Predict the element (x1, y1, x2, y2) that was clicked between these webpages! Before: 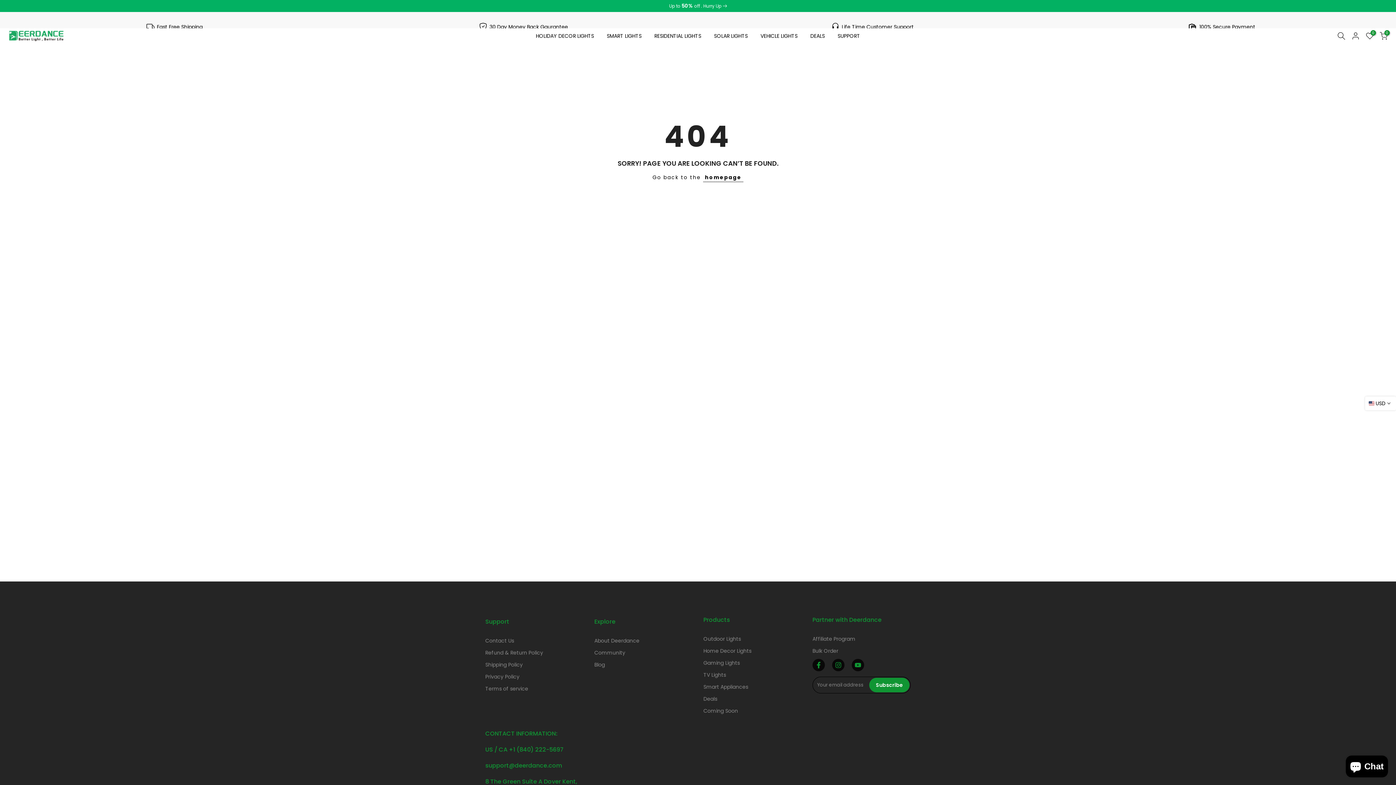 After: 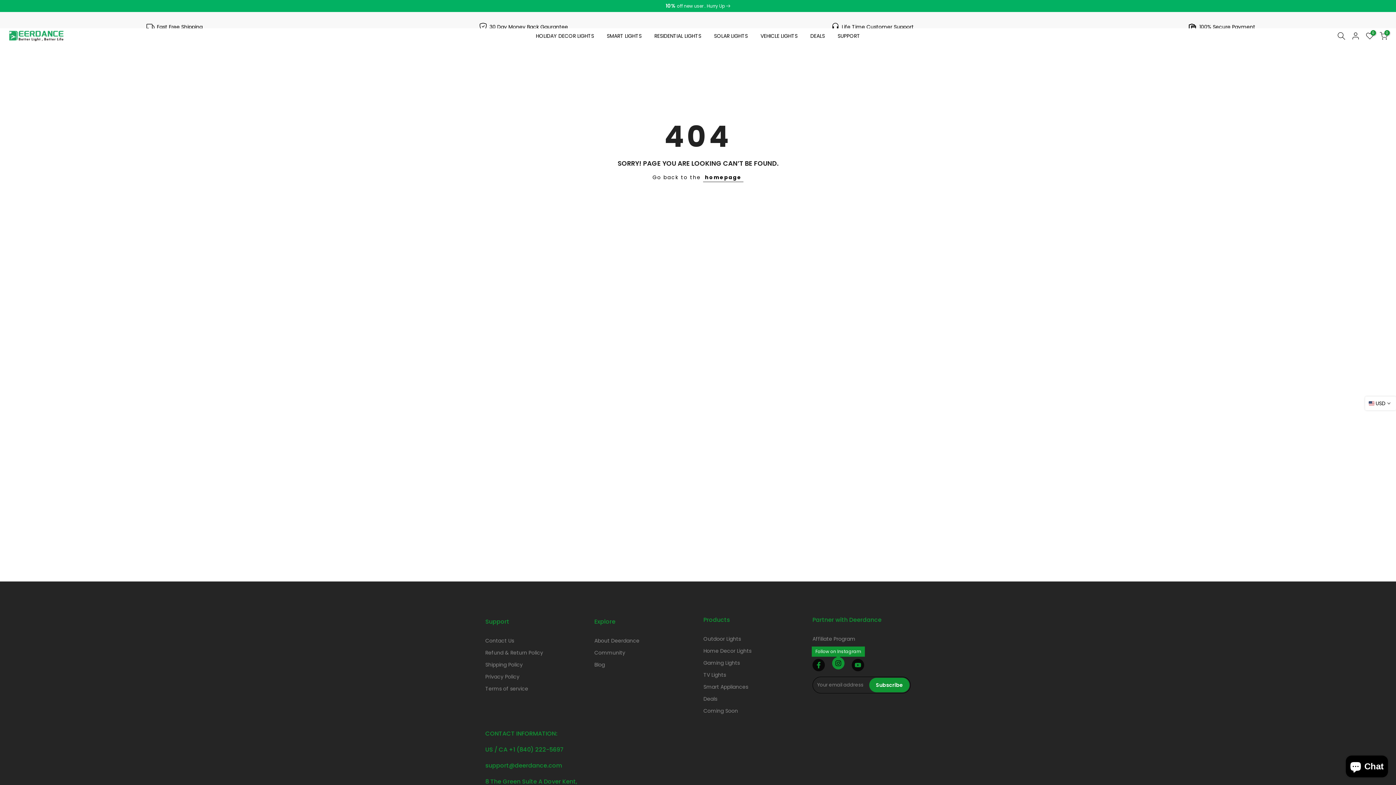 Action: bbox: (832, 659, 844, 671)